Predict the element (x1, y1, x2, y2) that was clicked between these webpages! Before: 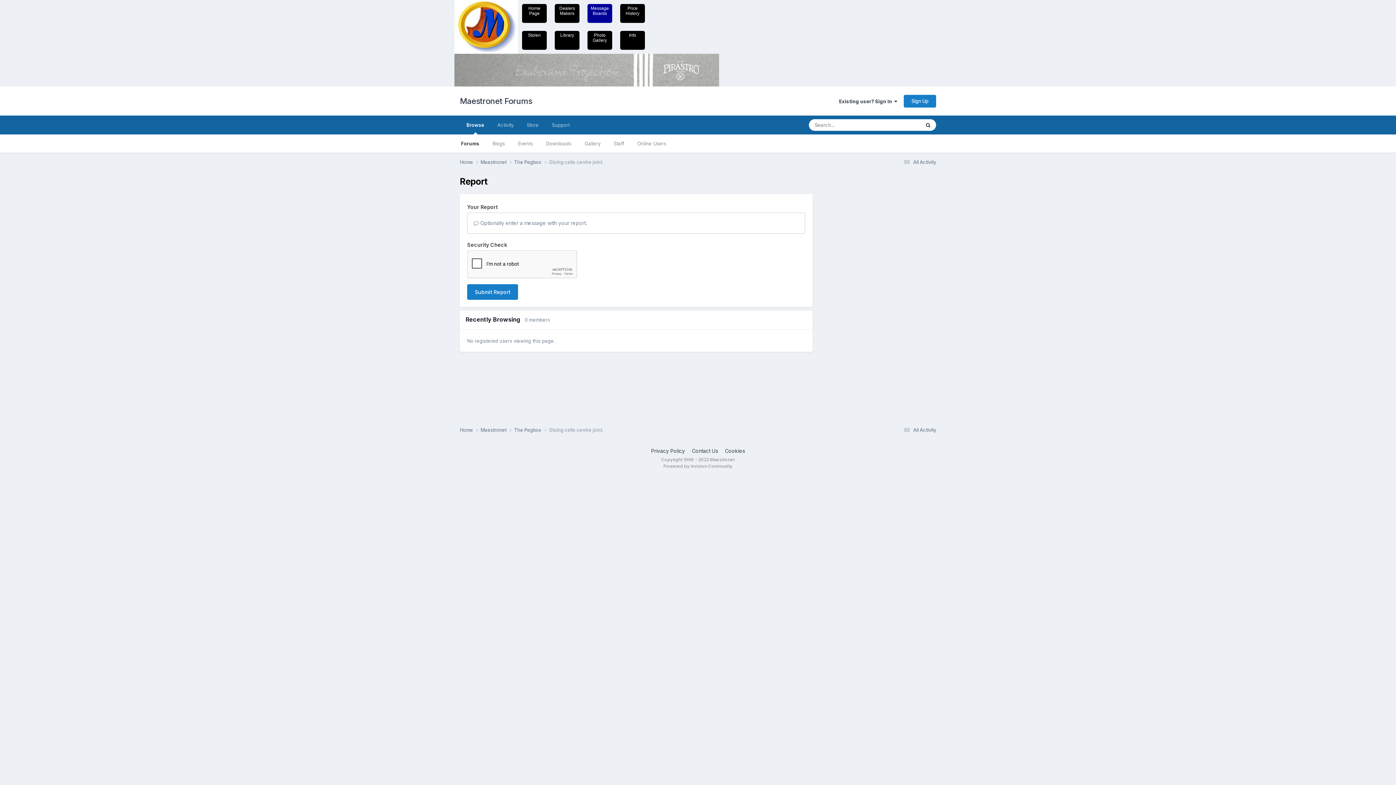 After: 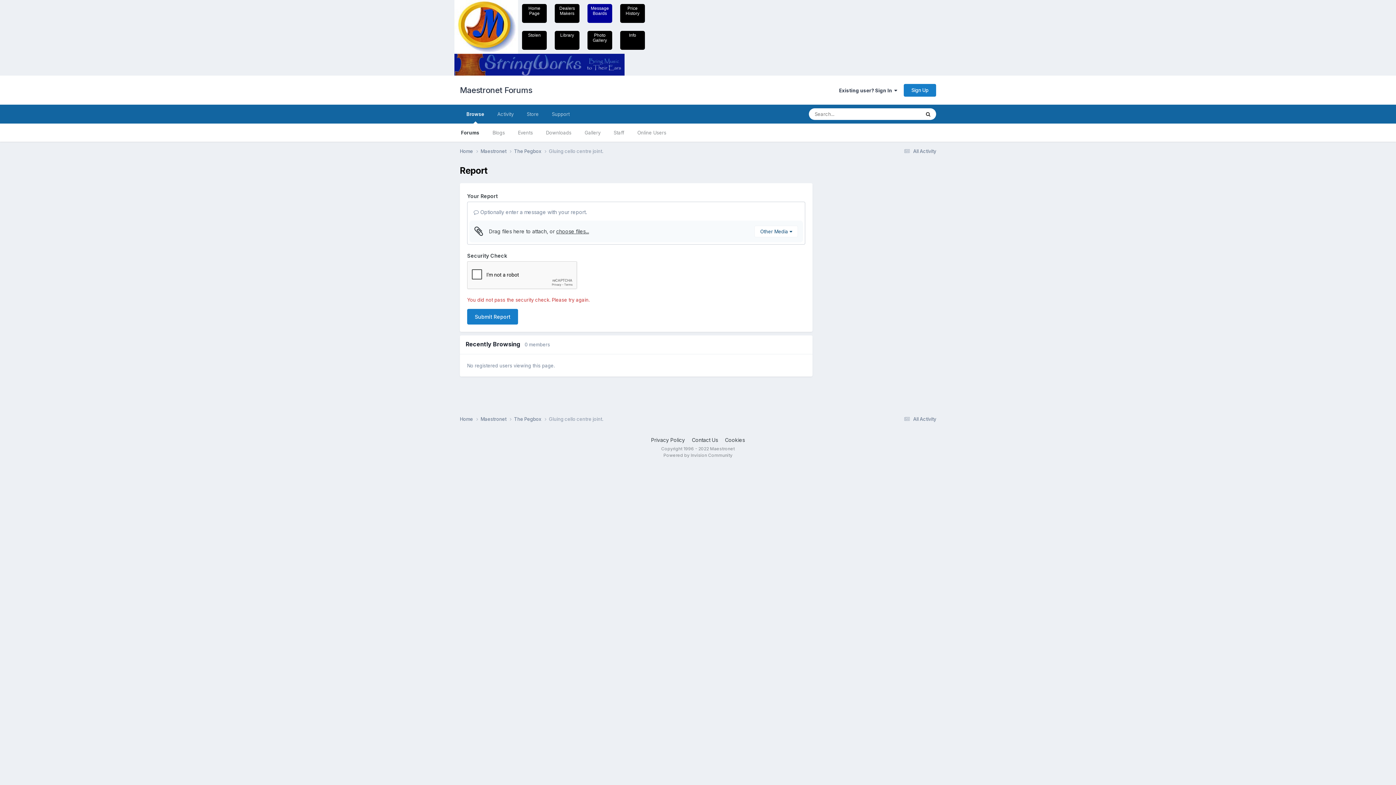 Action: bbox: (467, 284, 518, 299) label: Submit Report